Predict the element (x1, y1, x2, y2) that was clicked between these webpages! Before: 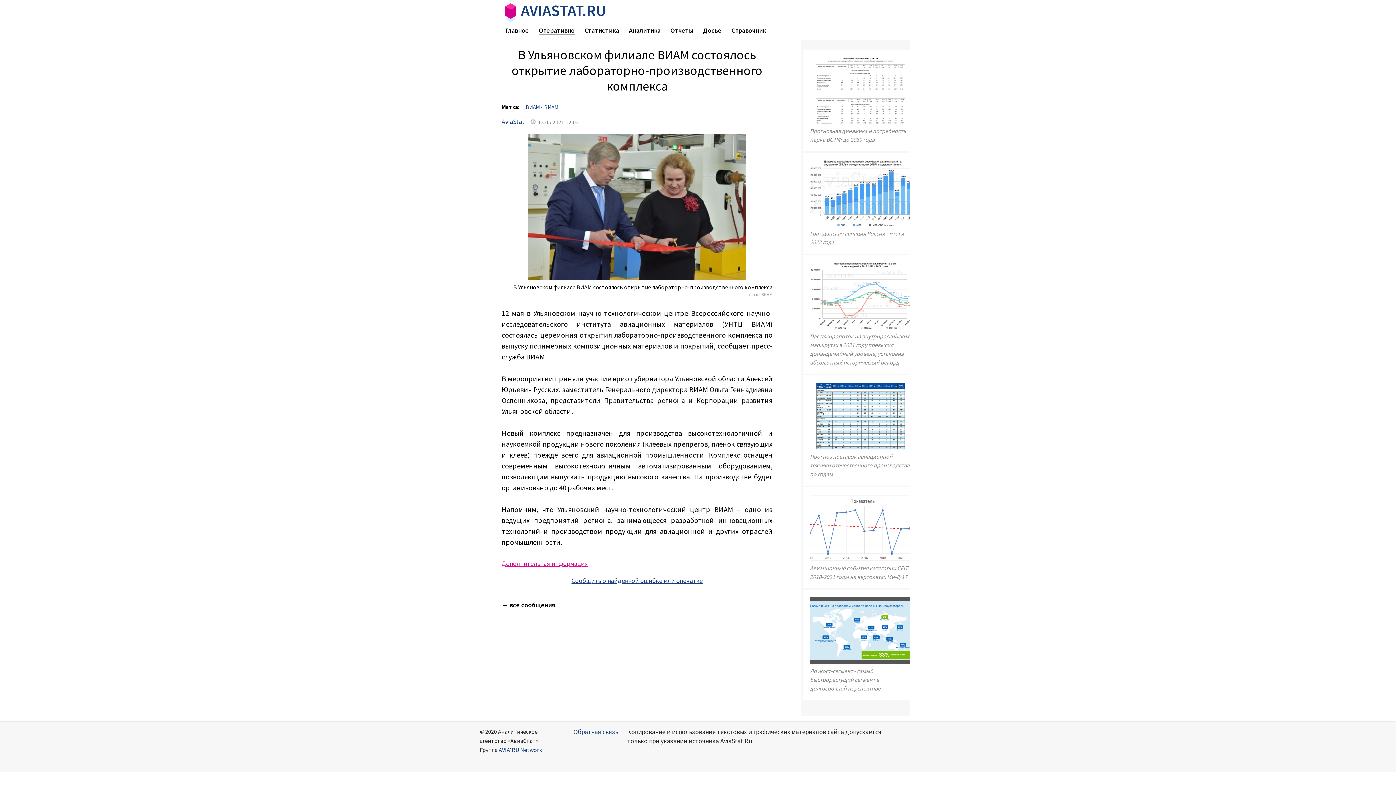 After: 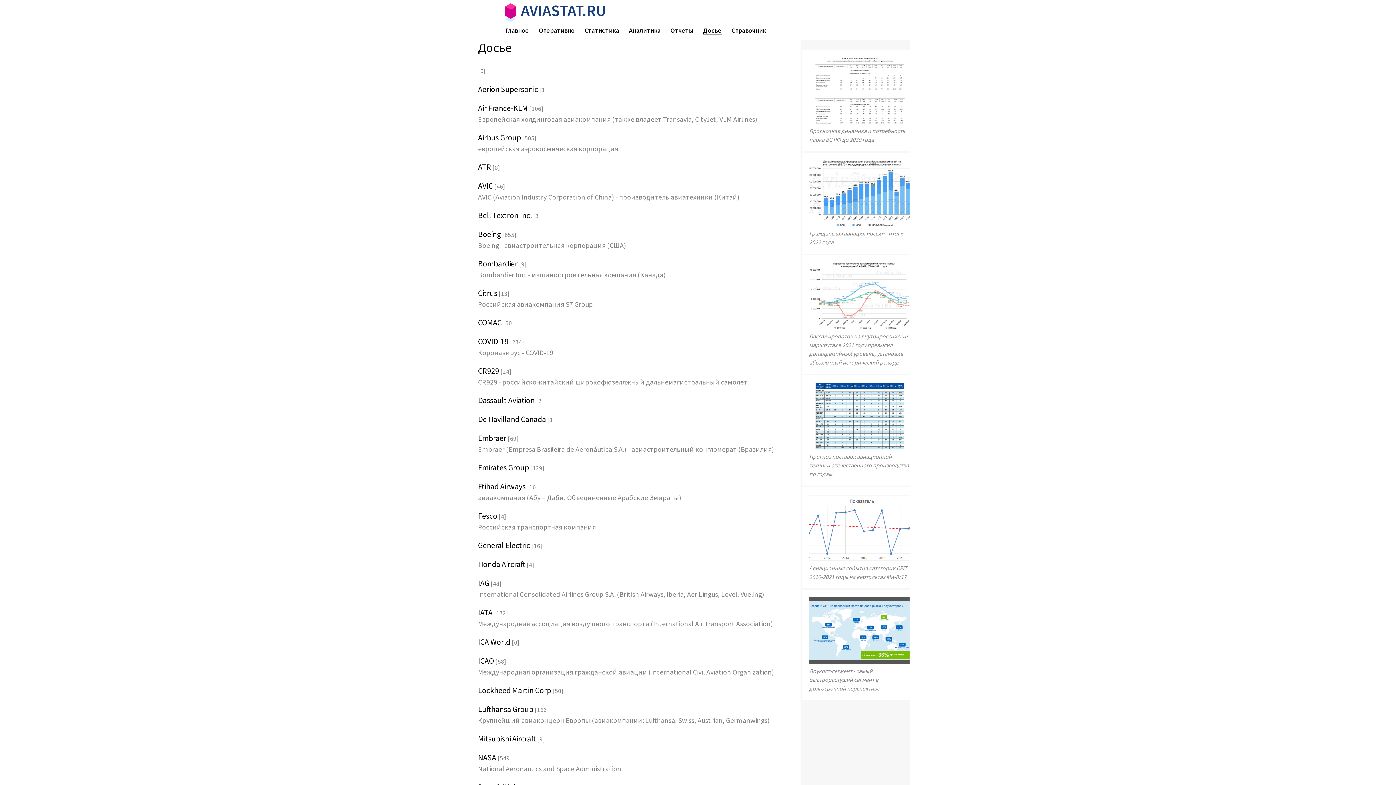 Action: bbox: (703, 26, 721, 34) label: Досье